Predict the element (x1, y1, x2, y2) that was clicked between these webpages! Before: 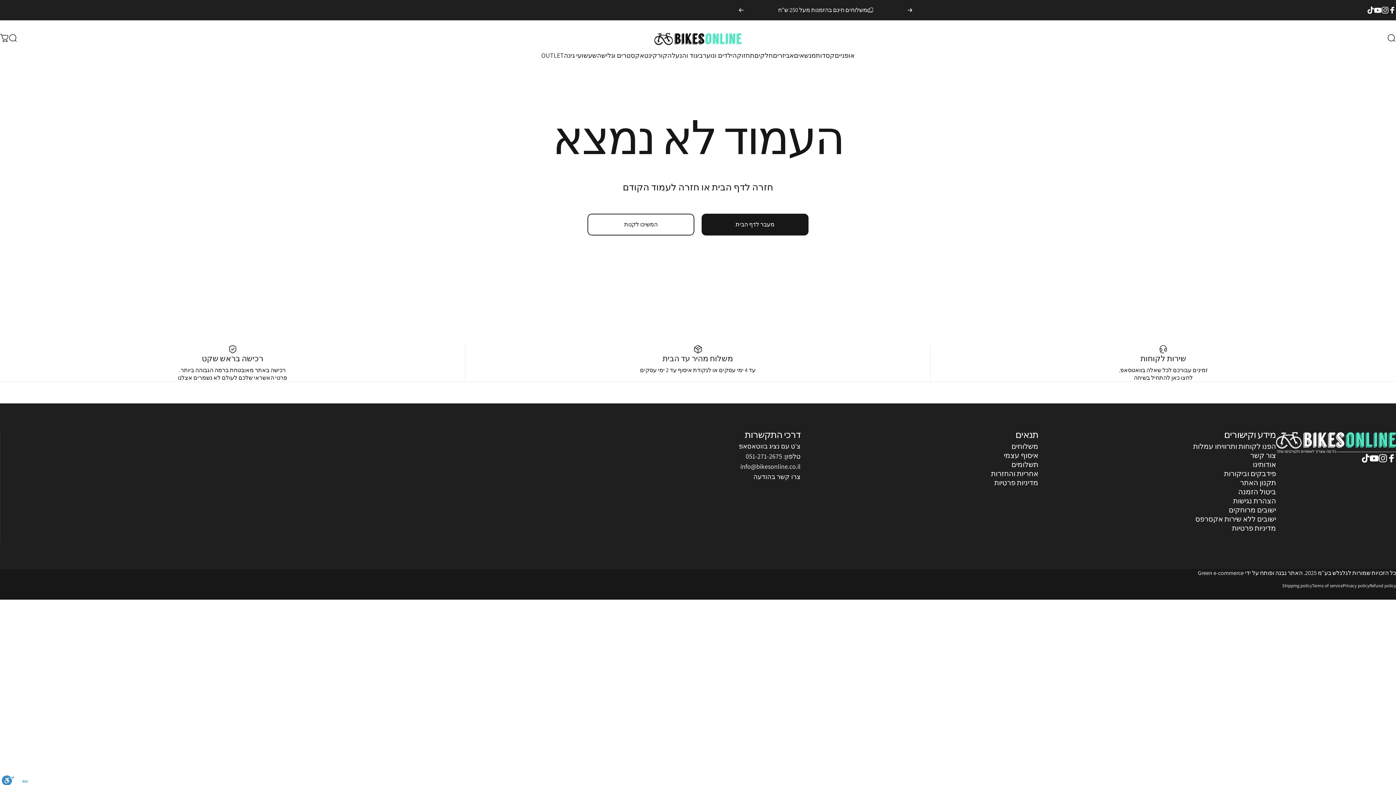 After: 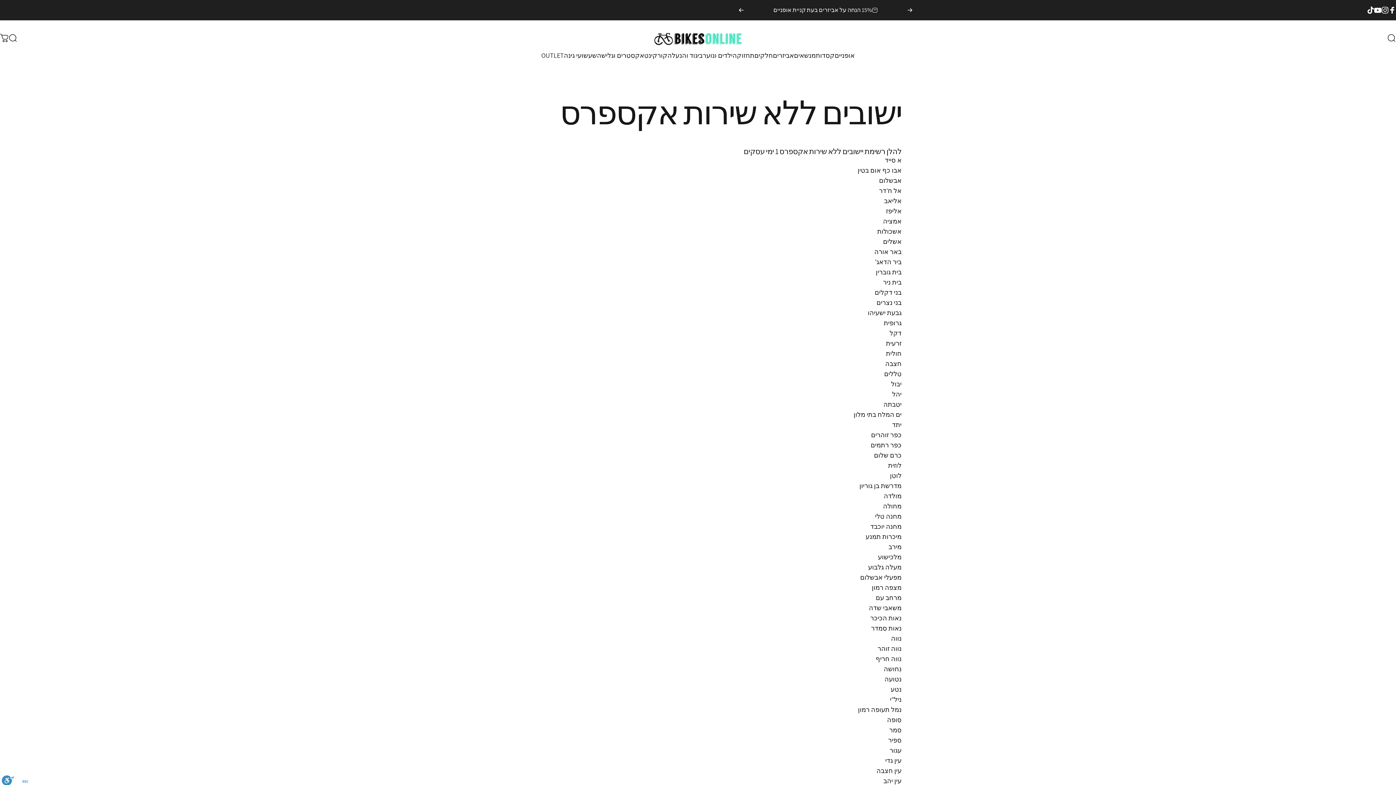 Action: label: ישובים ללא שירות אקסרפס bbox: (1195, 515, 1276, 524)